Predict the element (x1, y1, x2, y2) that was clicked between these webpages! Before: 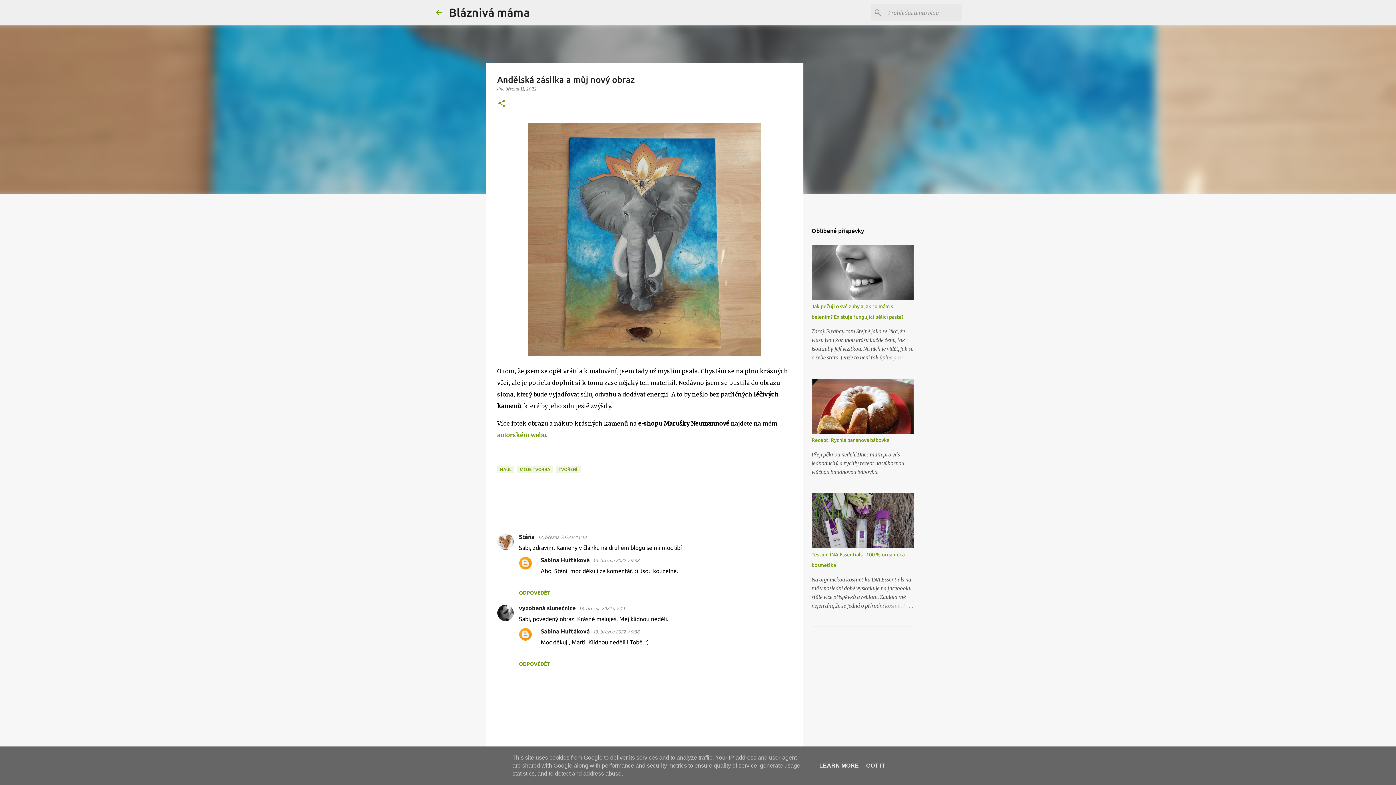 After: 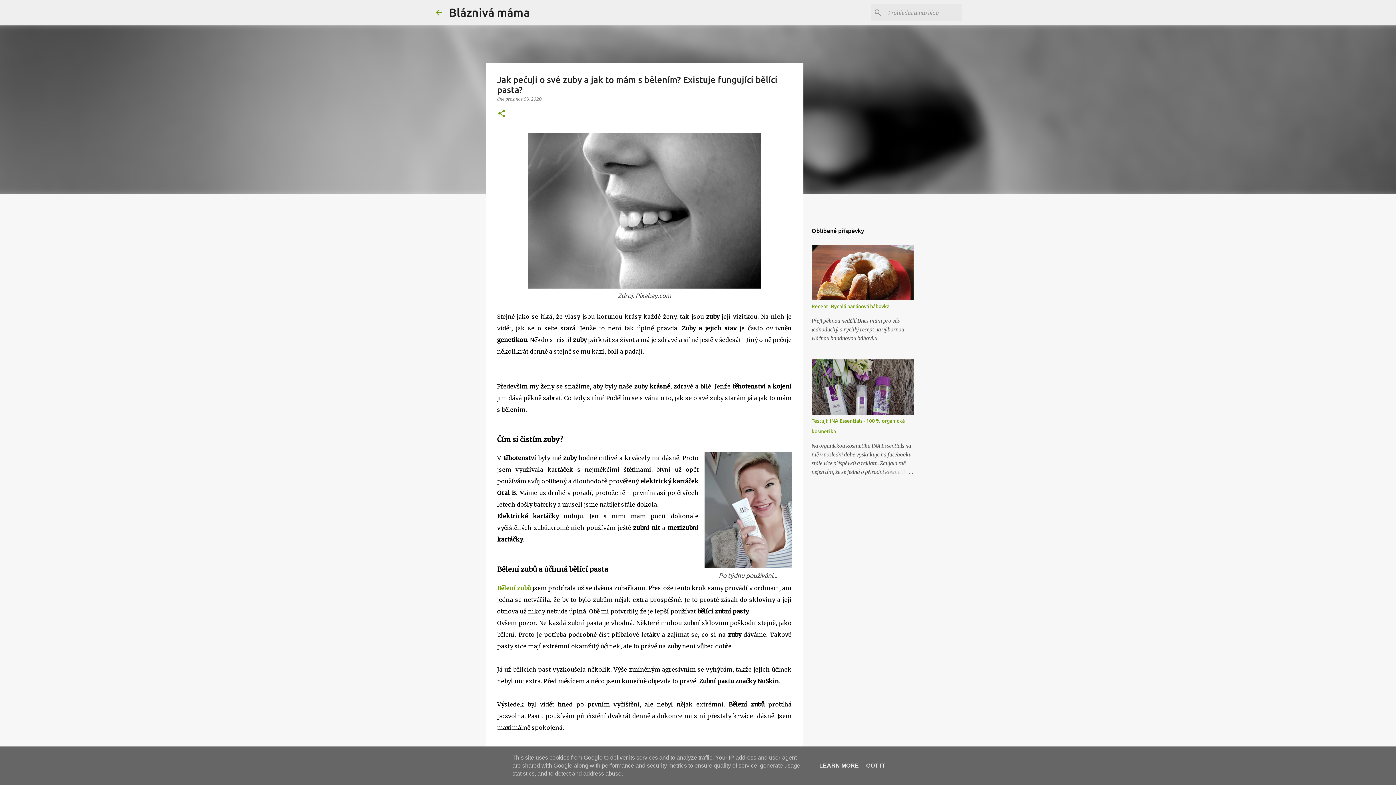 Action: bbox: (878, 353, 913, 362)